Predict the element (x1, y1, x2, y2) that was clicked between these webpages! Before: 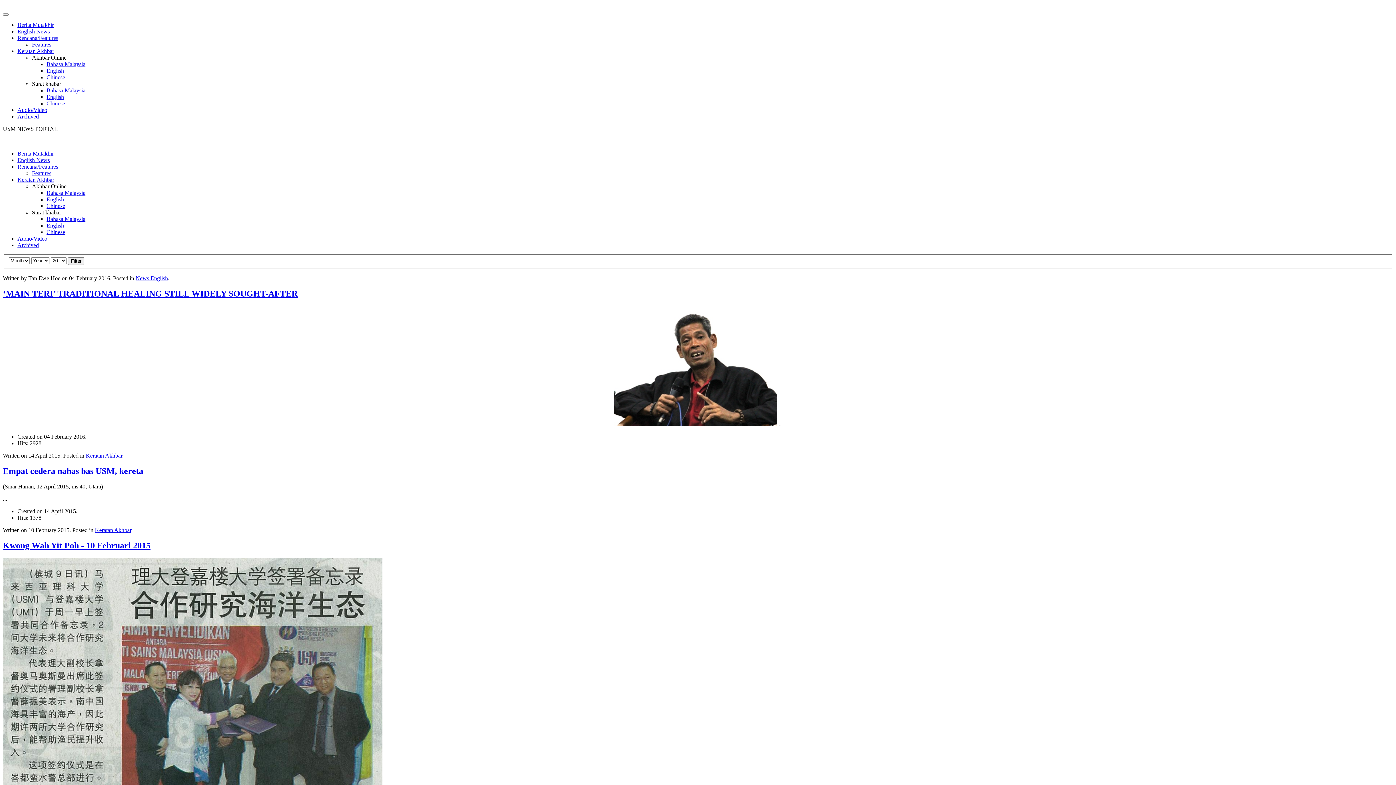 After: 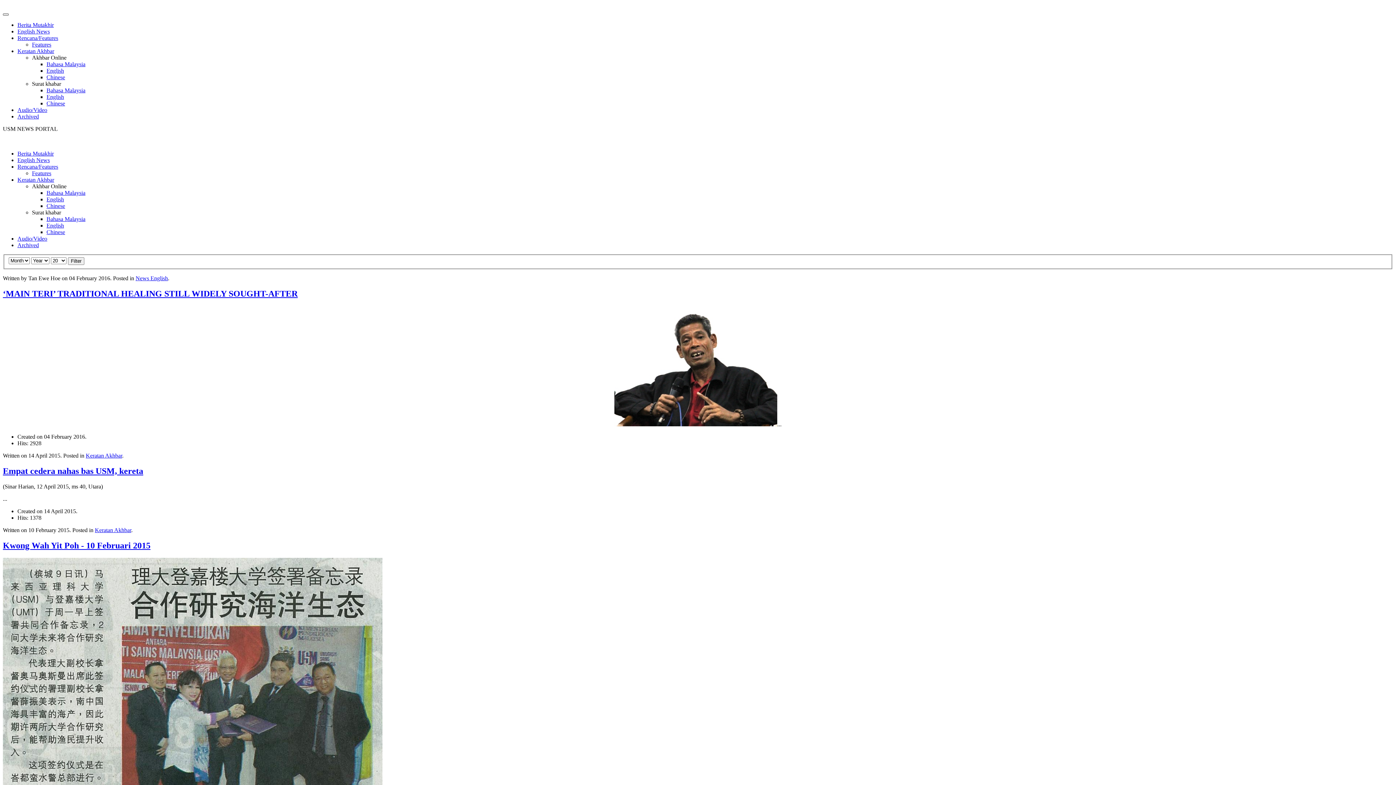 Action: bbox: (2, 13, 8, 15)